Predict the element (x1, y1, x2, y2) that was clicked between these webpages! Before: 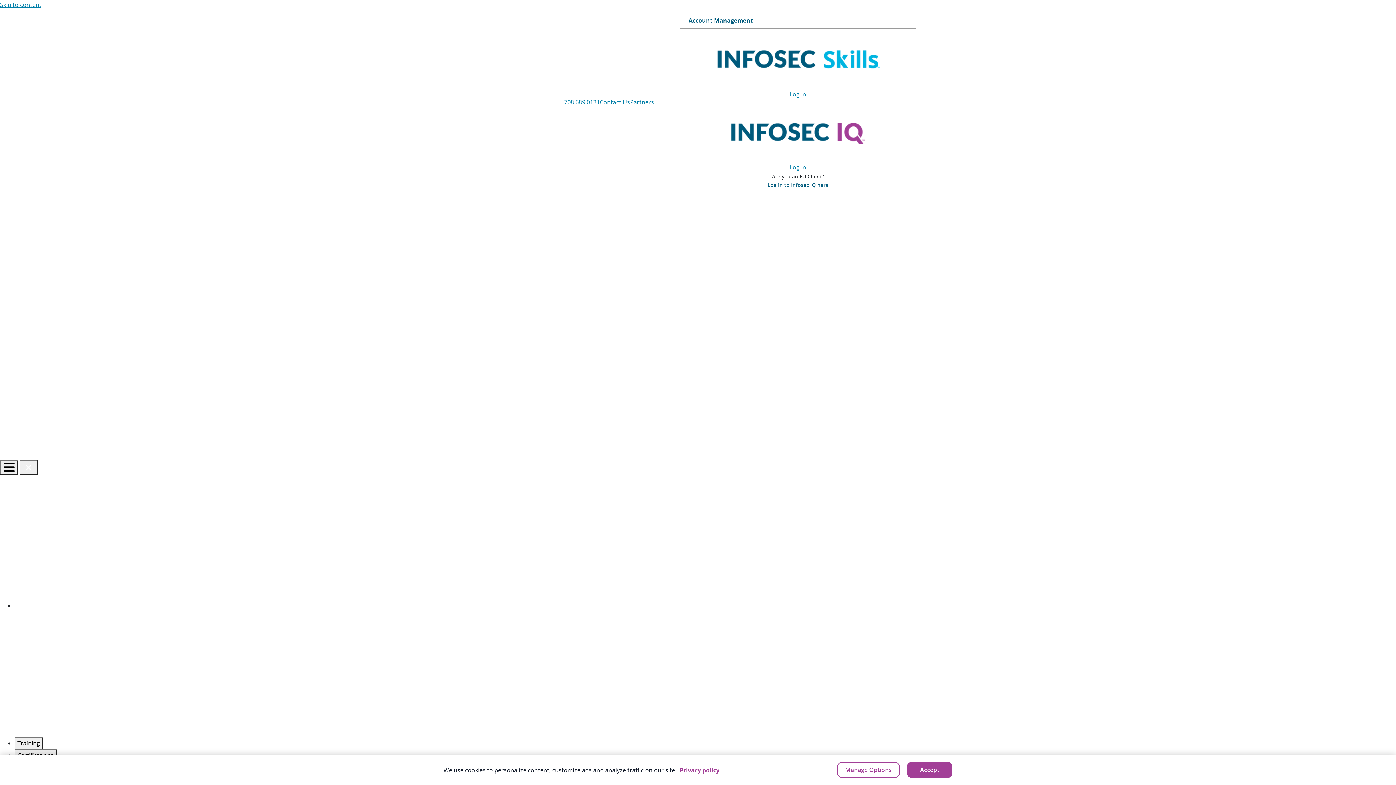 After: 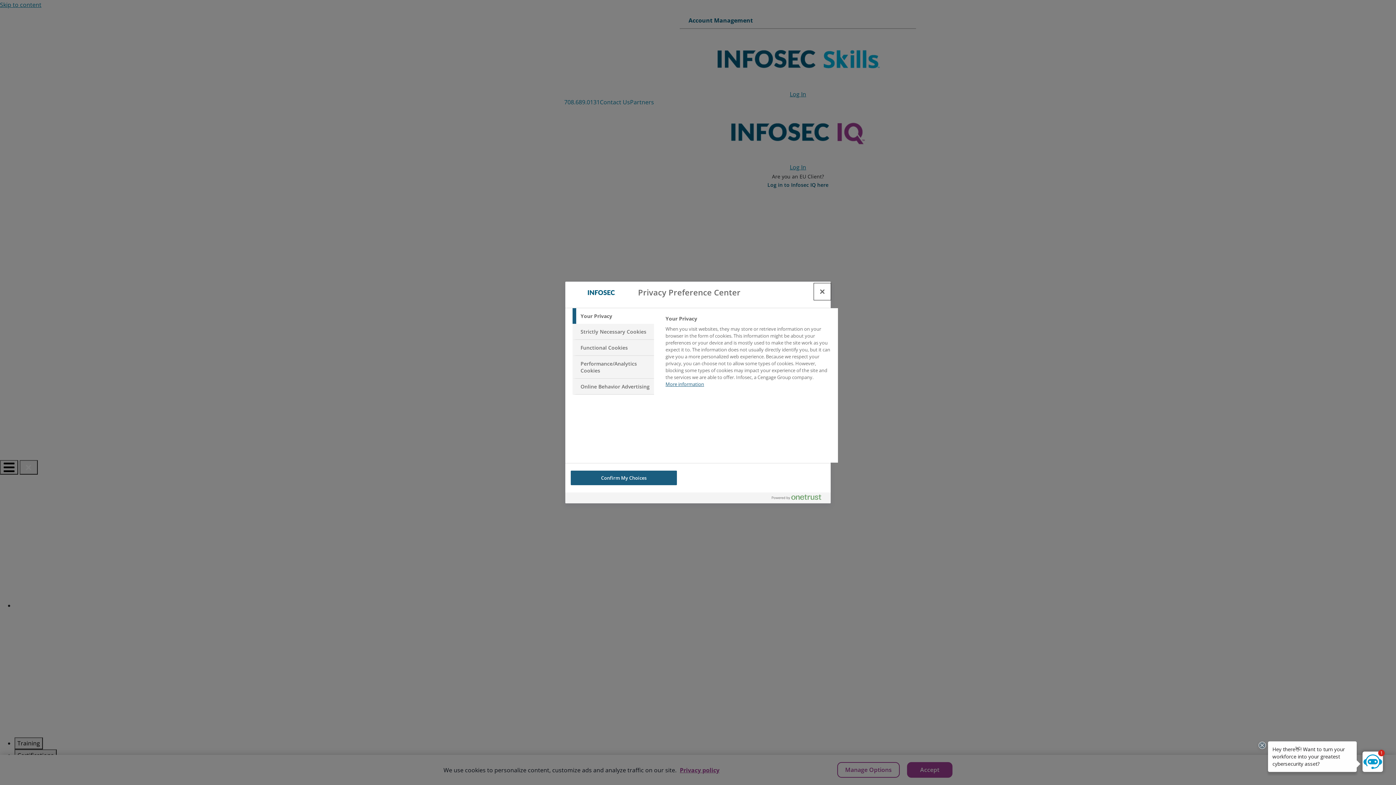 Action: label: Manage Options bbox: (837, 762, 900, 778)